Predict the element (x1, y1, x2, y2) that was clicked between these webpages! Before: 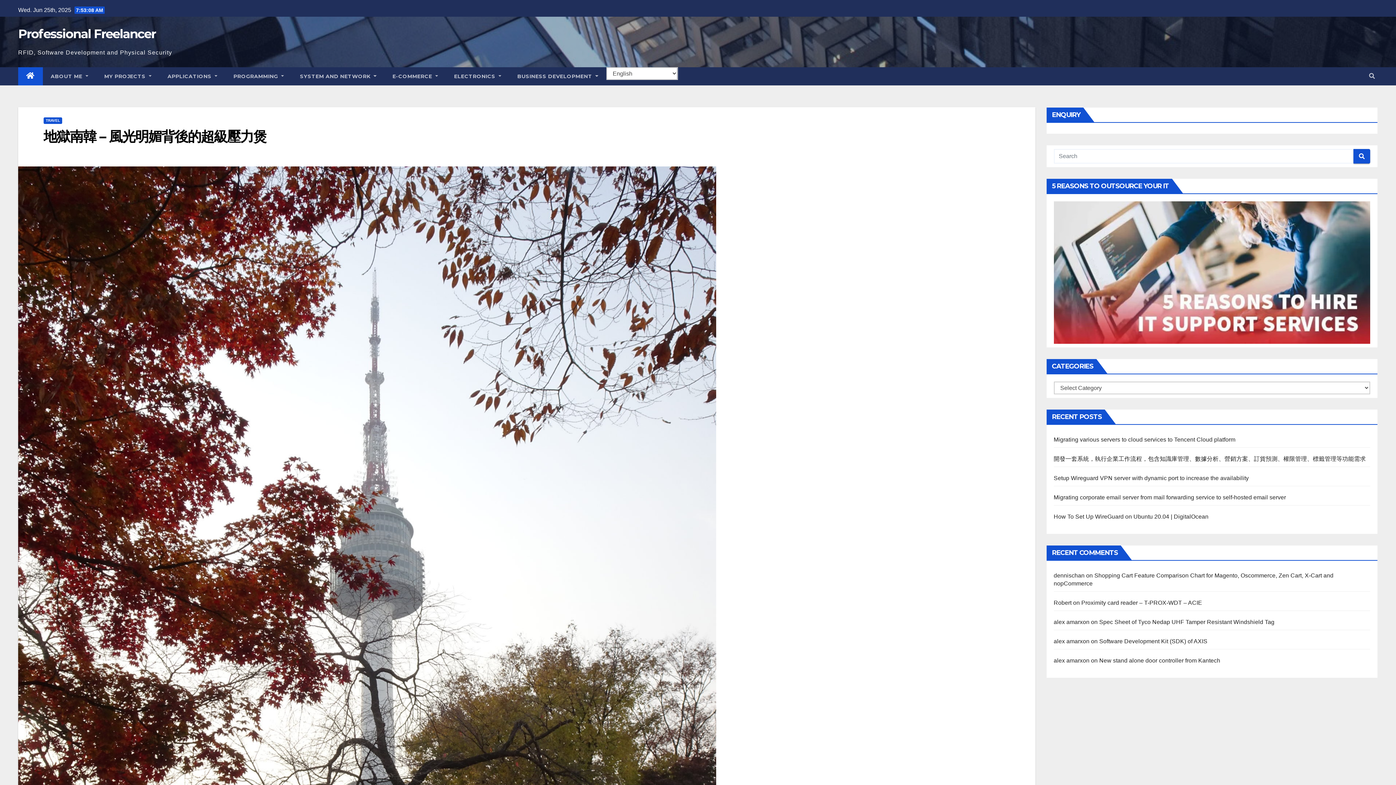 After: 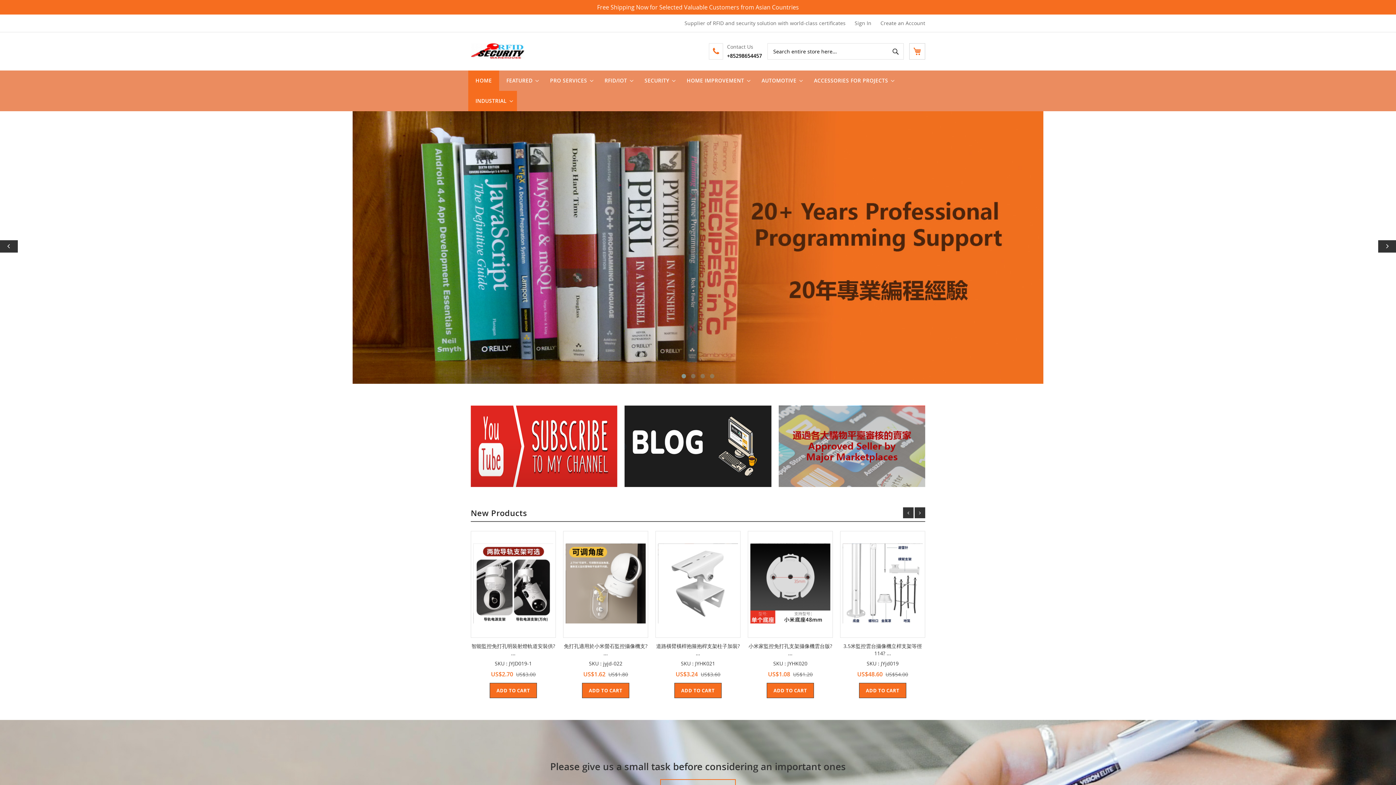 Action: bbox: (1054, 572, 1084, 579) label: dennischan